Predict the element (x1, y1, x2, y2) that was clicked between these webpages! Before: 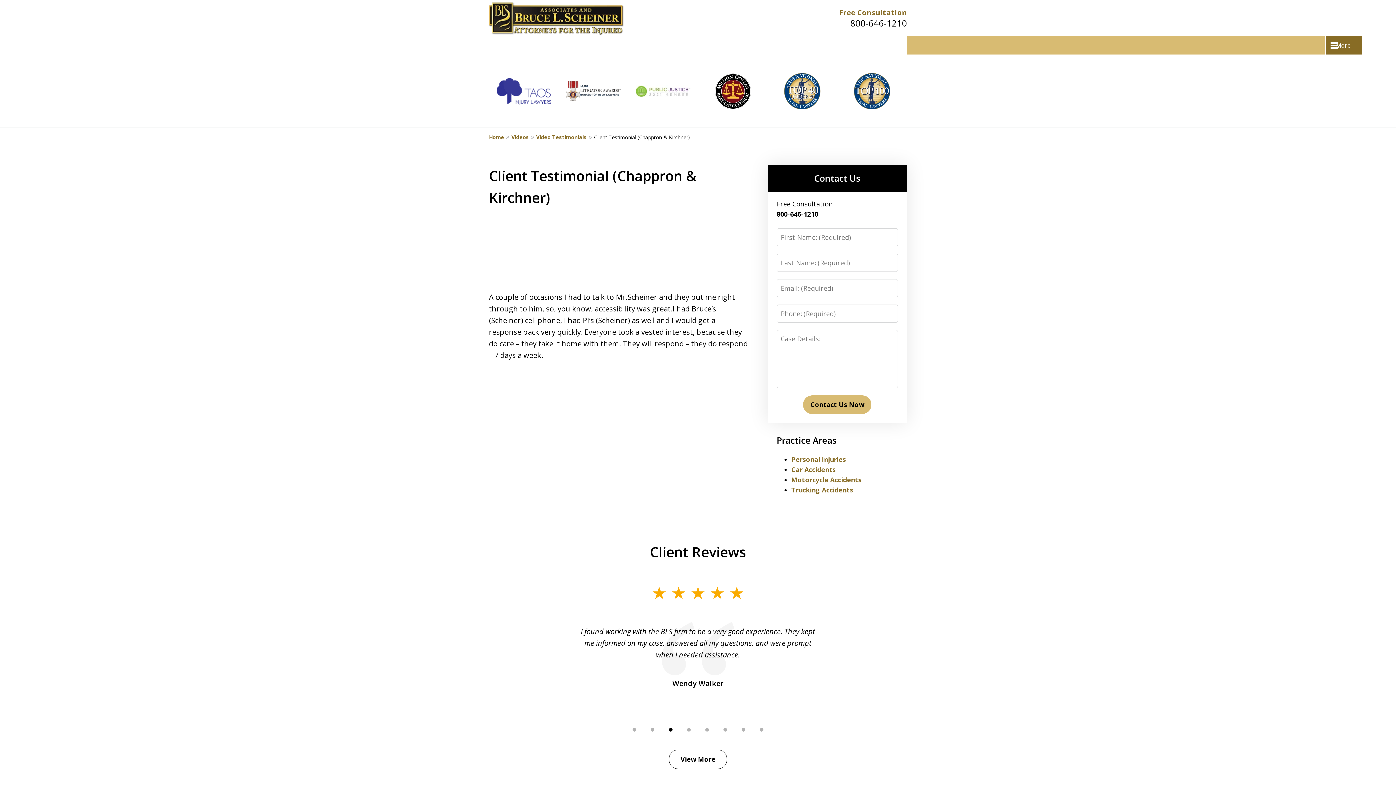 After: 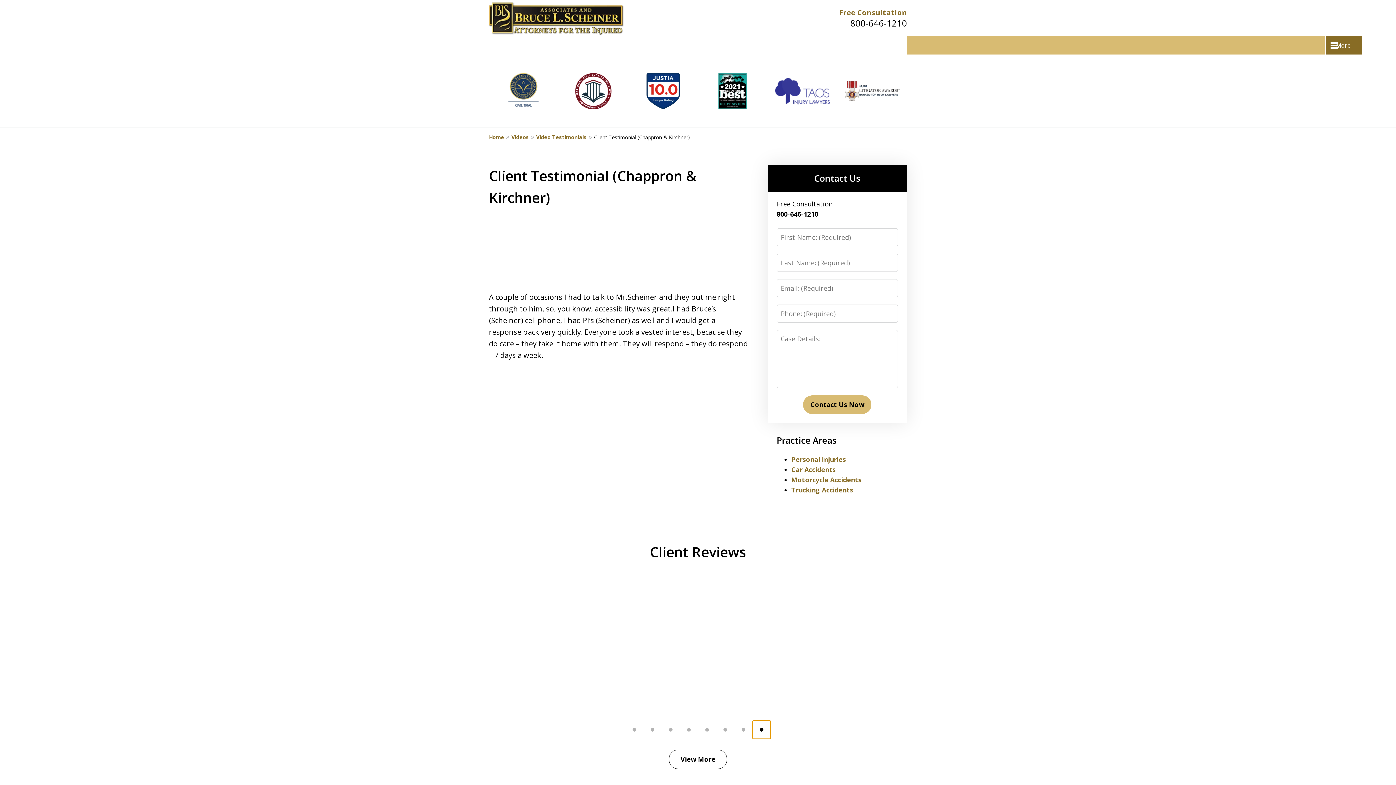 Action: bbox: (752, 721, 770, 739) label: Carousel Page 8